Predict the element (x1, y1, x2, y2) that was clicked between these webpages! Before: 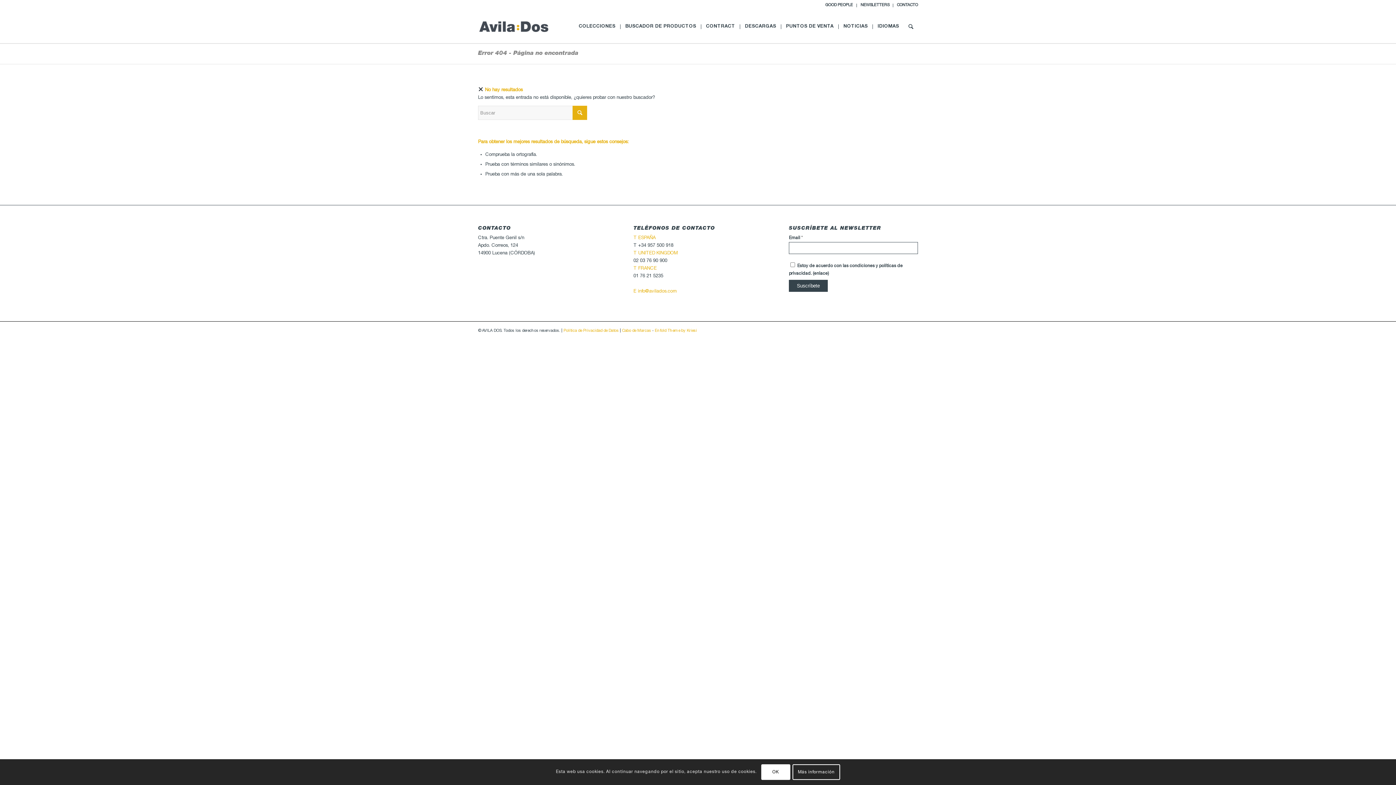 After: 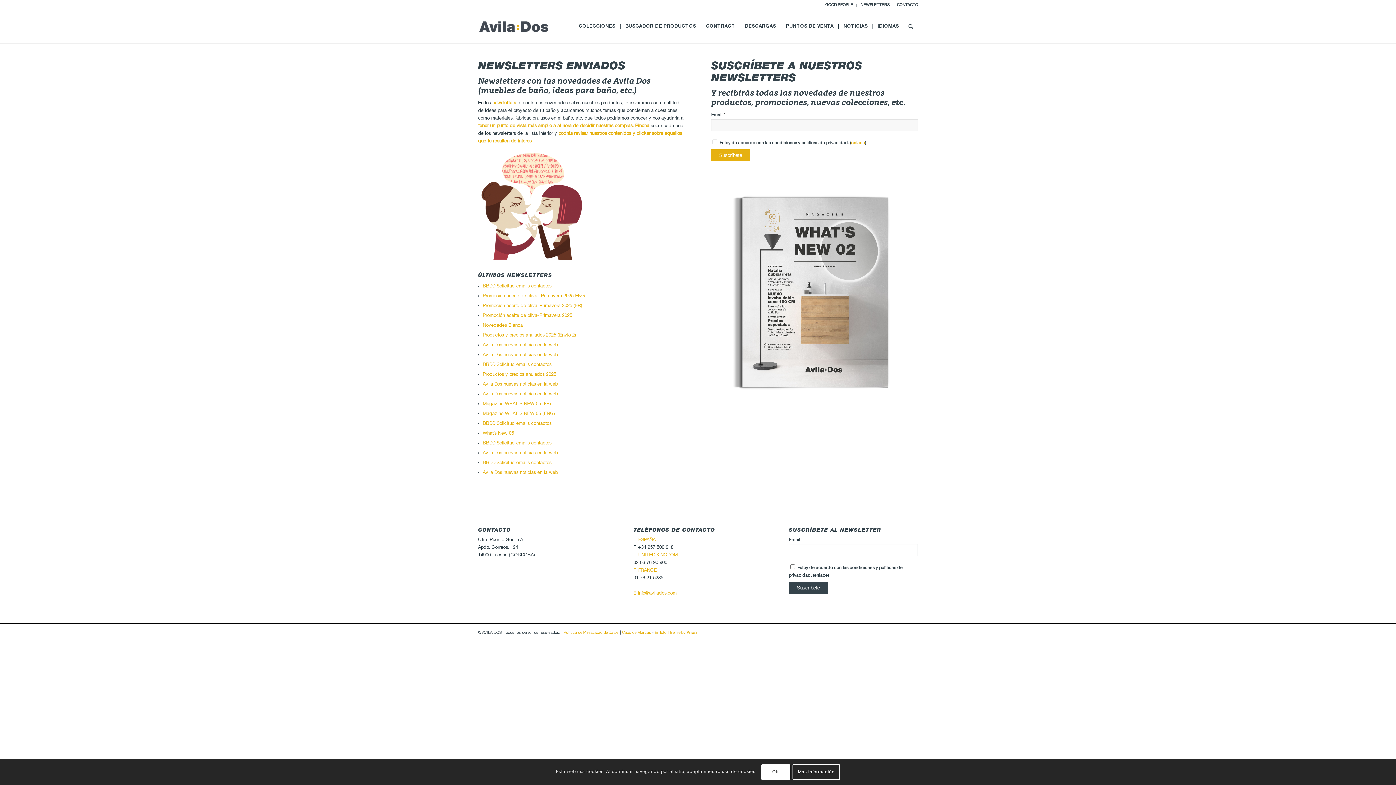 Action: label: NEWSLETTERS bbox: (860, 0, 889, 9)